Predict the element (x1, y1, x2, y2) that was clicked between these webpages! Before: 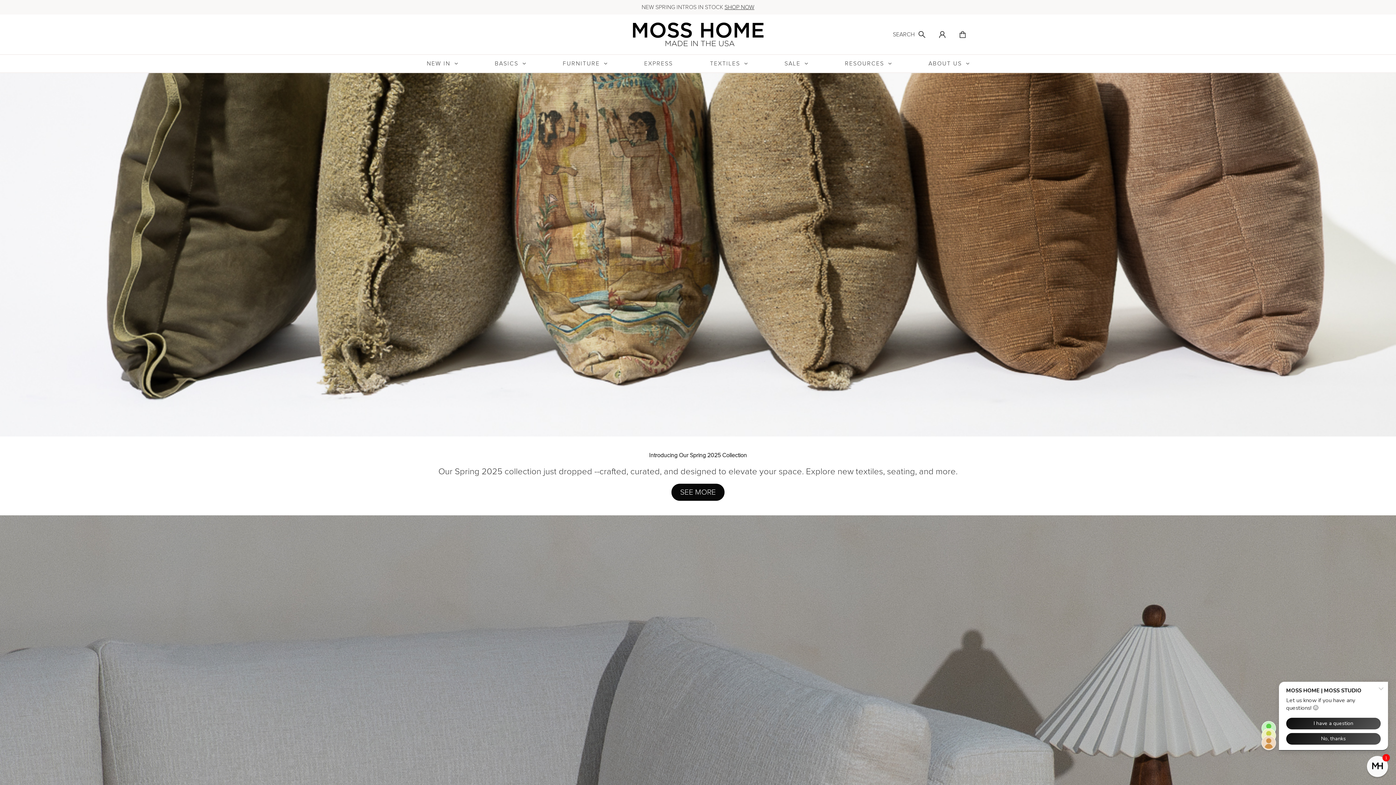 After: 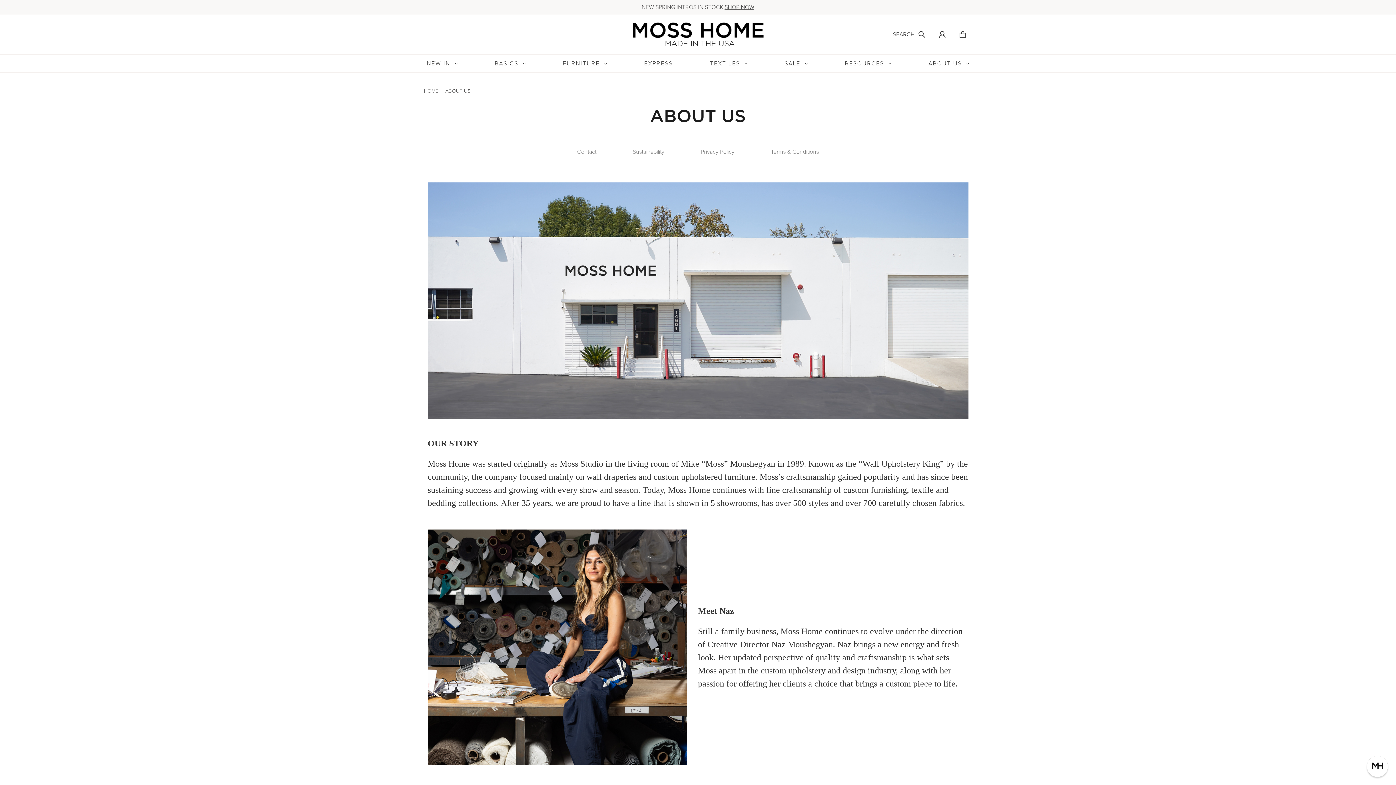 Action: label: About Us bbox: (925, 54, 972, 72)